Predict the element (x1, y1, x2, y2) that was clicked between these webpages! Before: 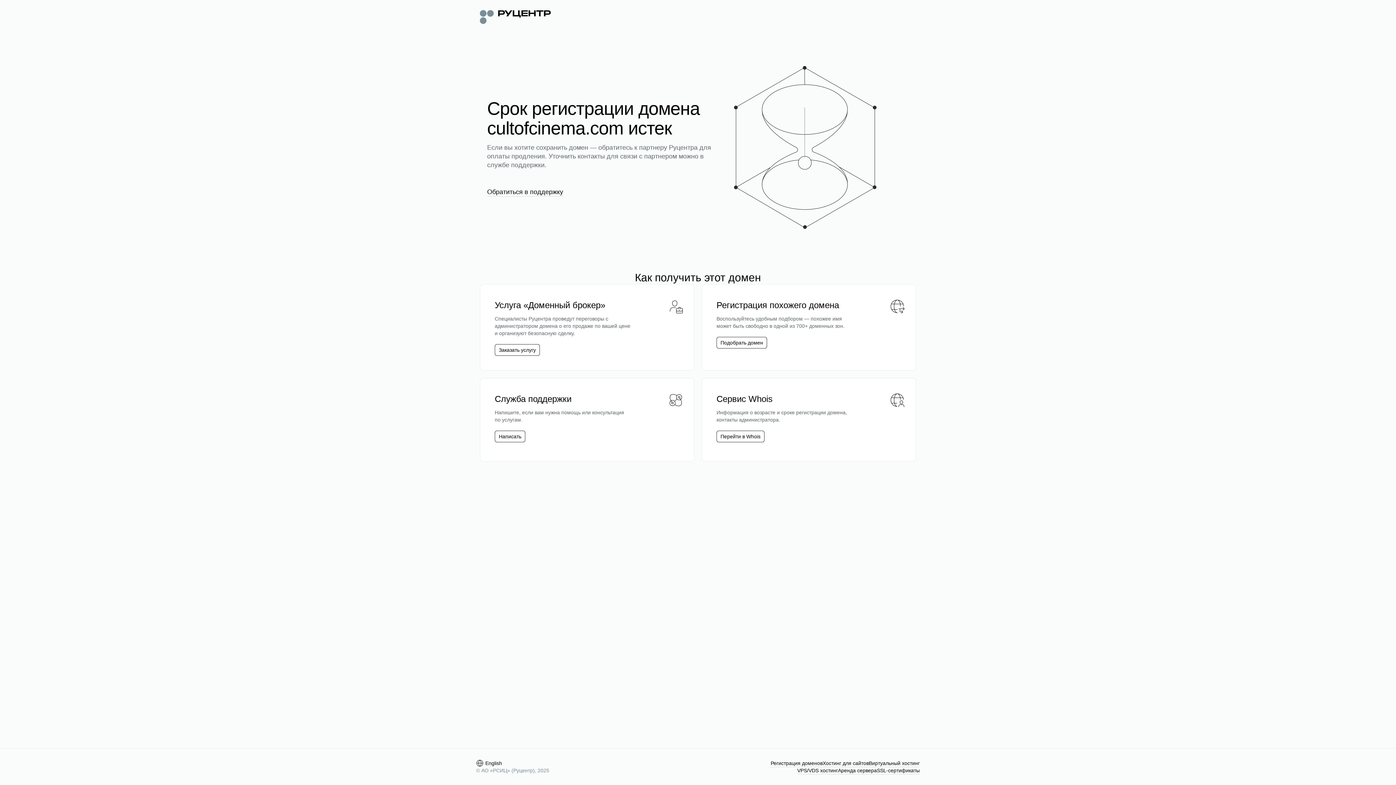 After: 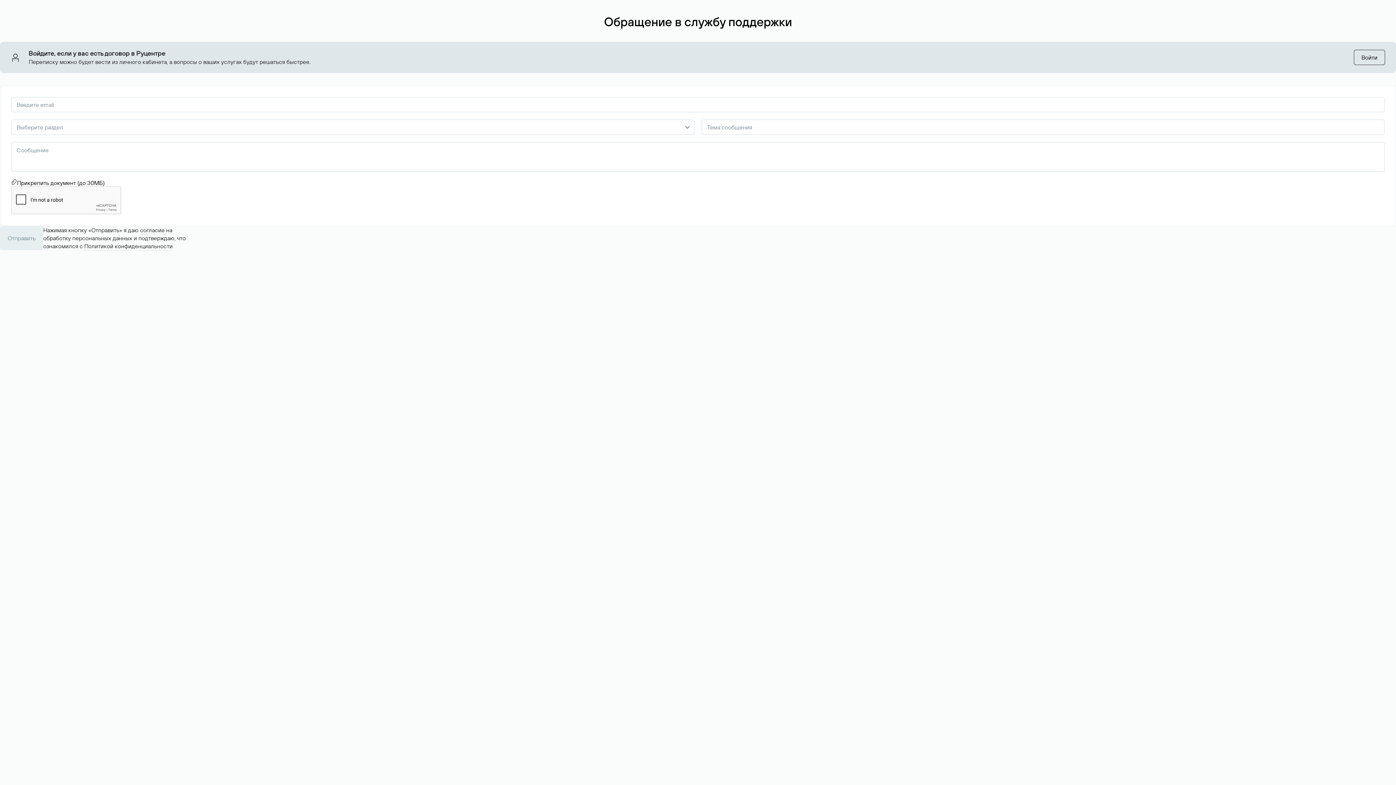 Action: bbox: (487, 187, 563, 196) label: Обратиться в поддержку